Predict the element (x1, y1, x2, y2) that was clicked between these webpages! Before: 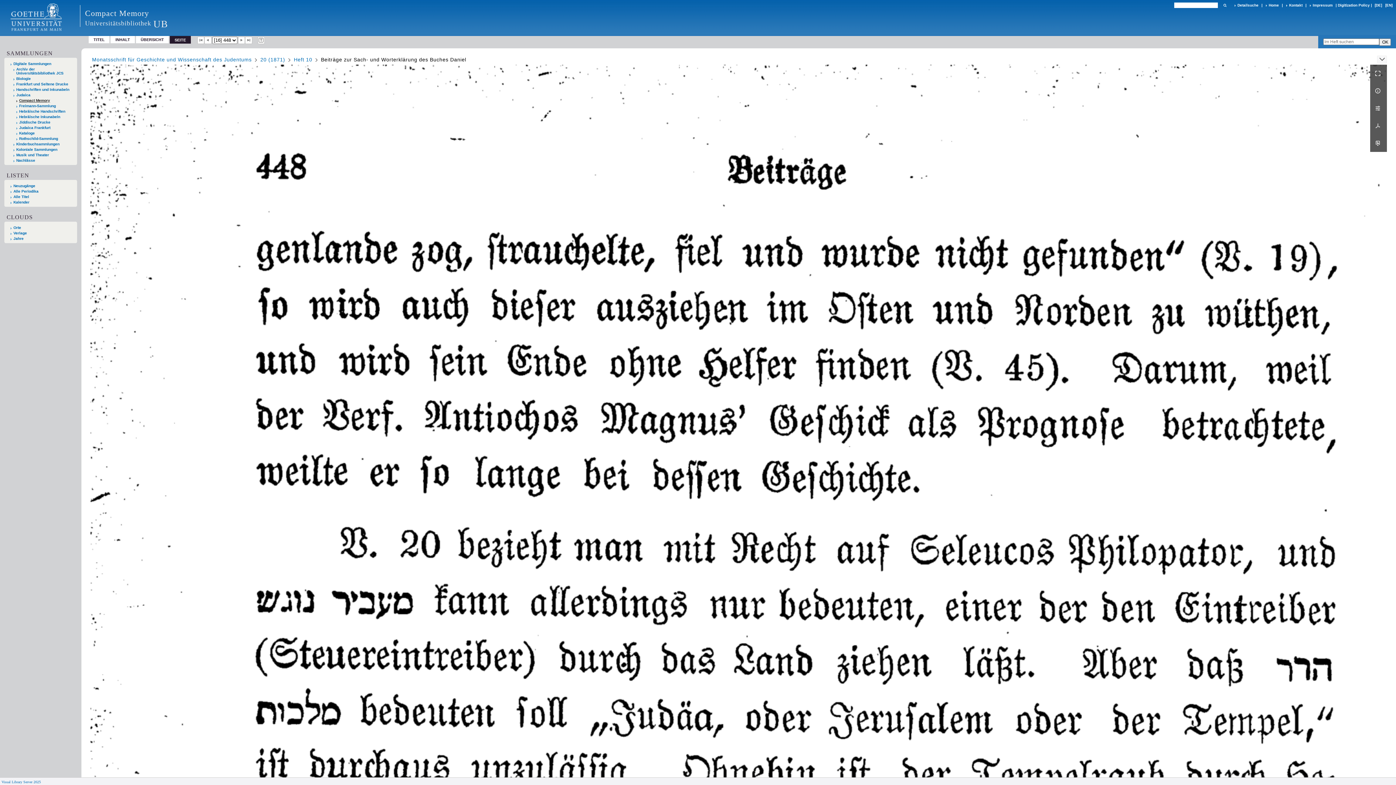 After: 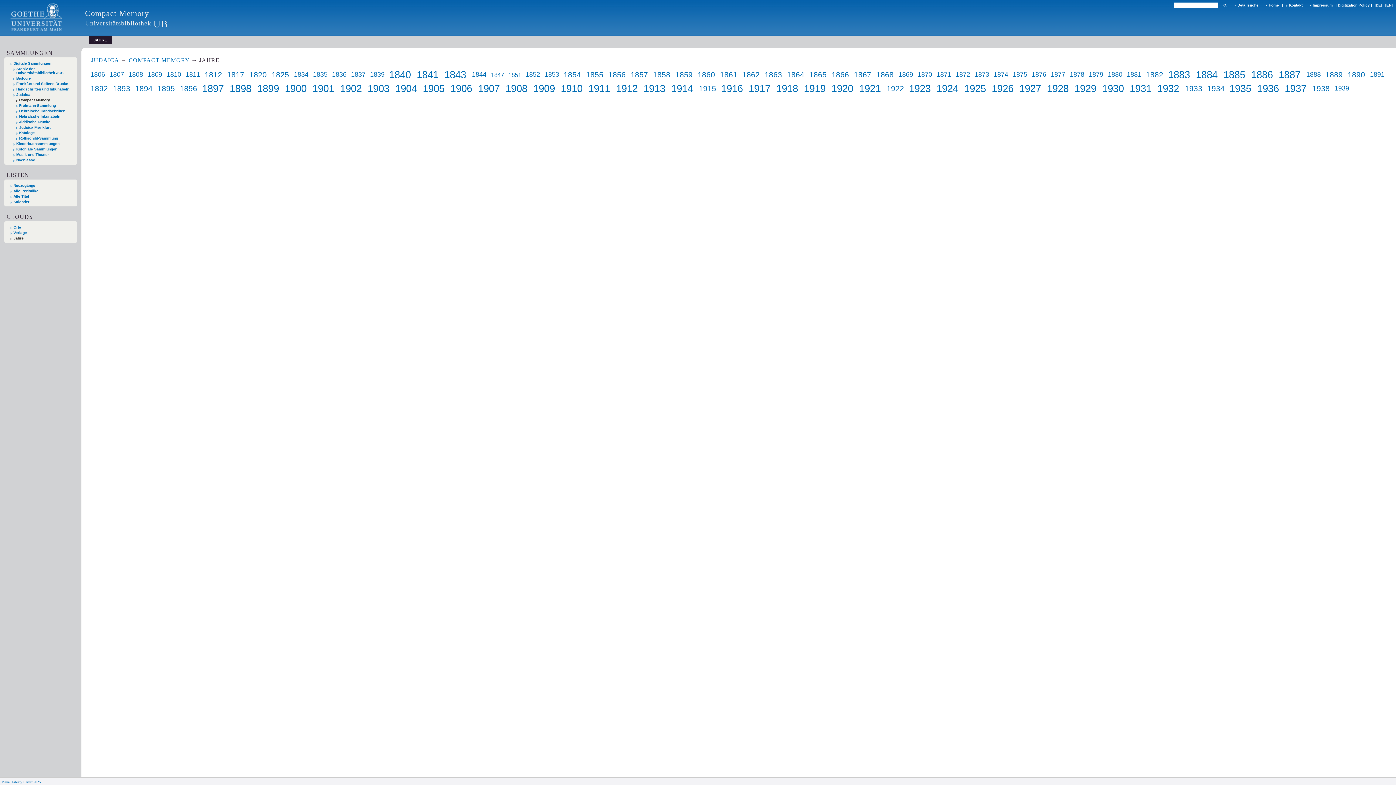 Action: label: Jahre bbox: (10, 236, 74, 240)